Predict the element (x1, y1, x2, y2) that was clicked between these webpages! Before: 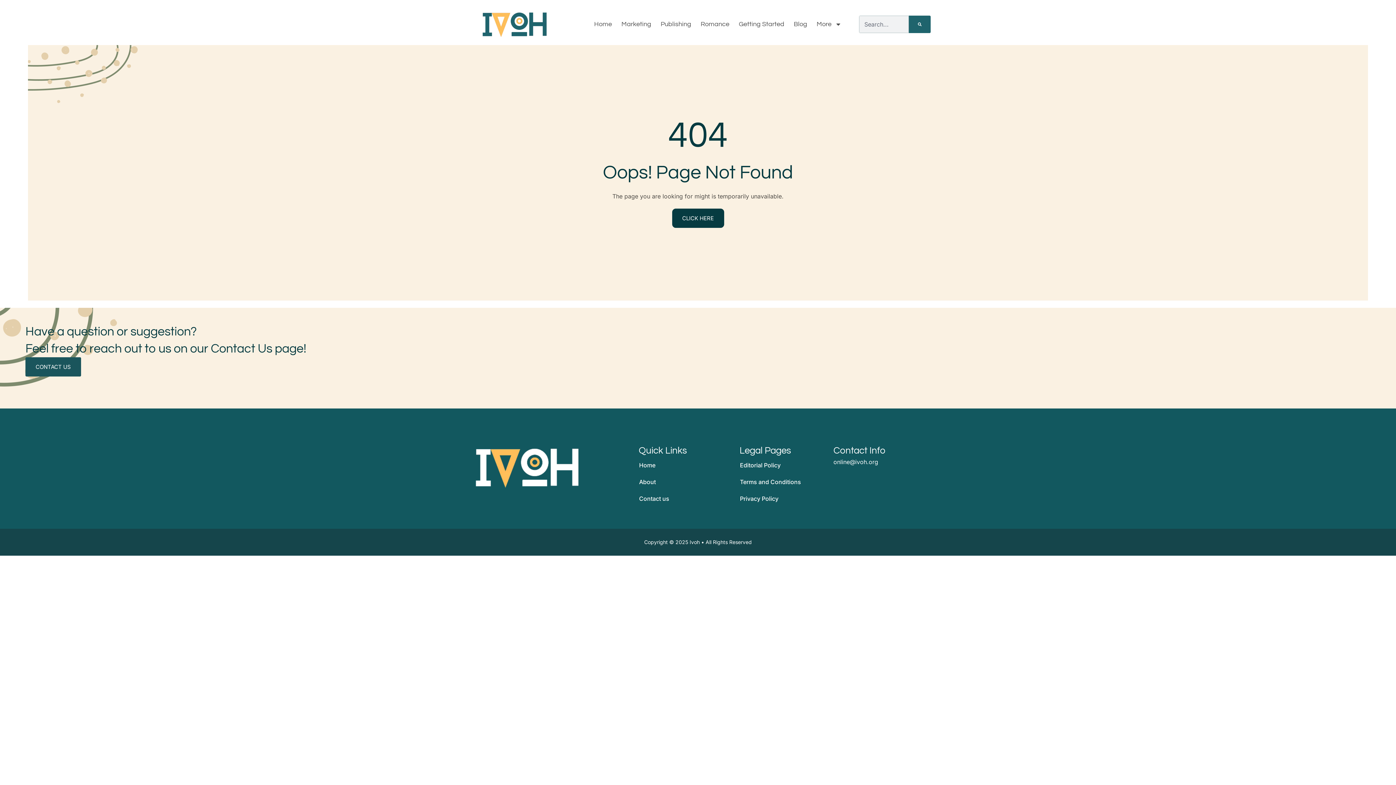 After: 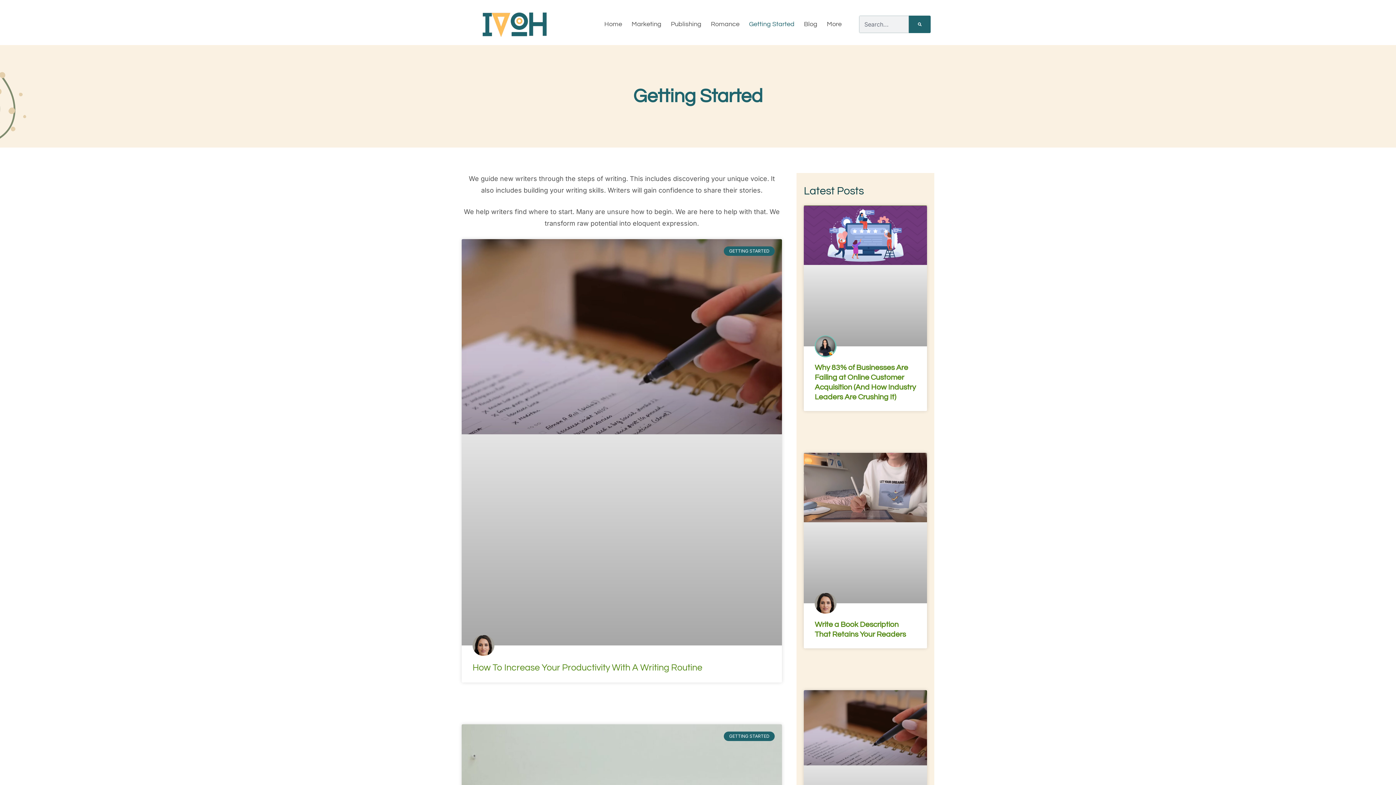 Action: bbox: (734, 15, 789, 32) label: Getting Started